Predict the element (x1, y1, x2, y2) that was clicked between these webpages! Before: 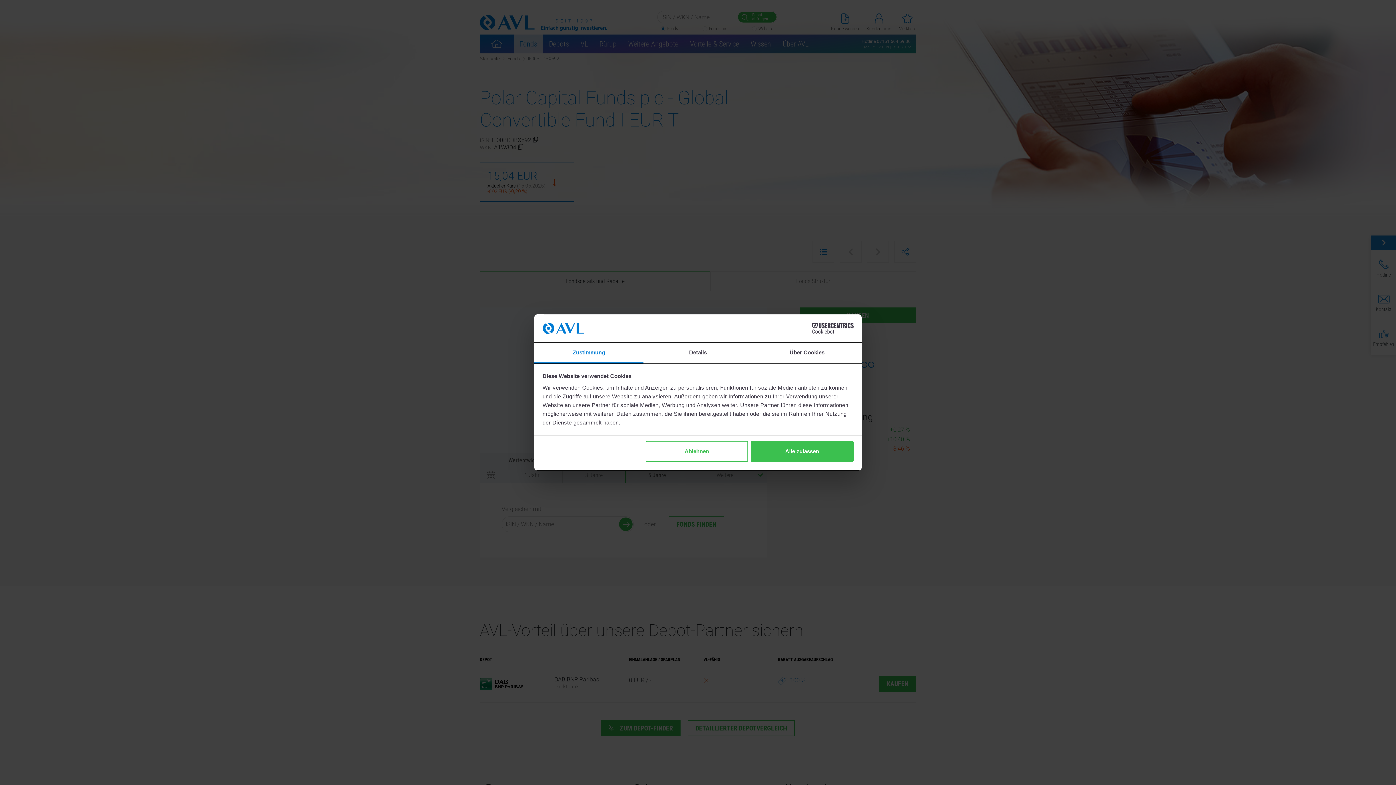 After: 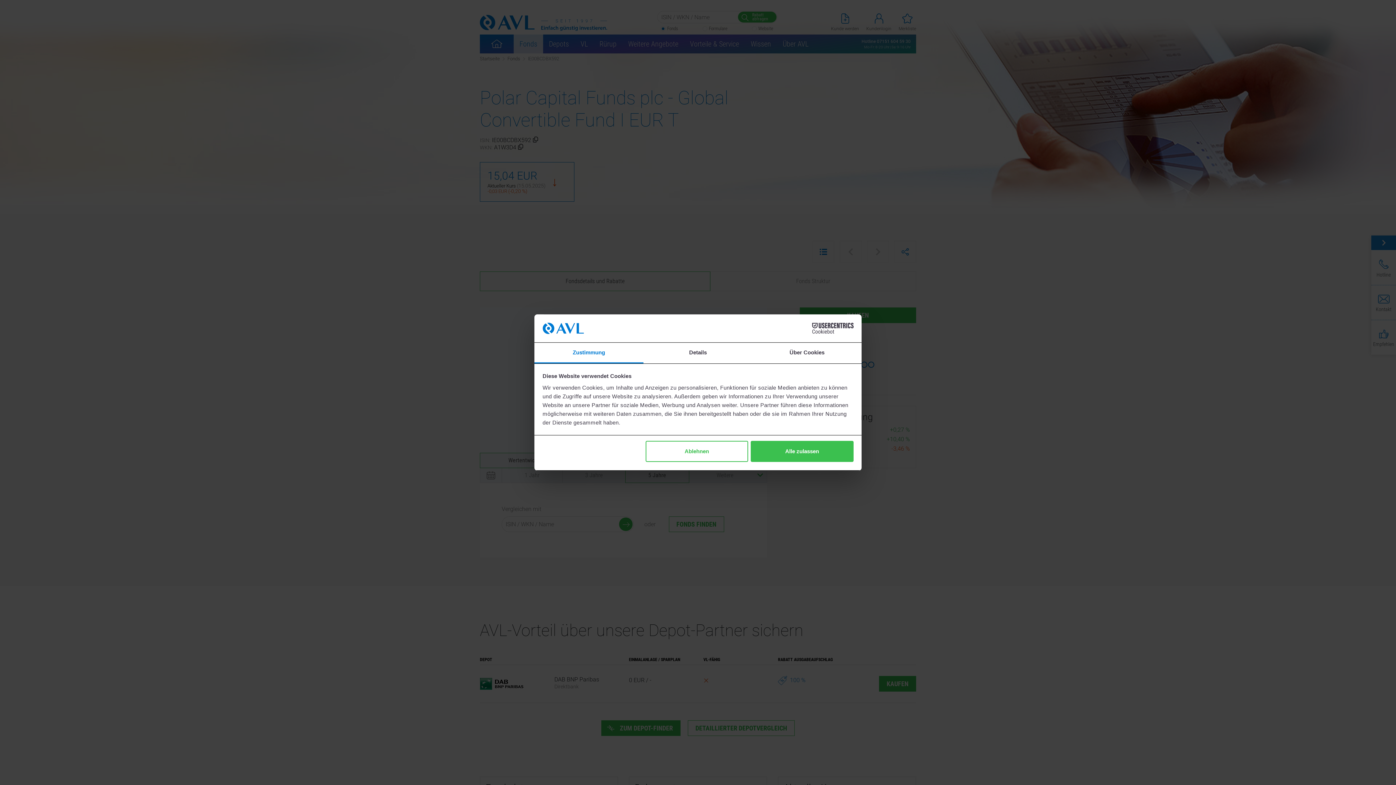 Action: label: Cookiebot - opens in a new window bbox: (790, 323, 853, 334)